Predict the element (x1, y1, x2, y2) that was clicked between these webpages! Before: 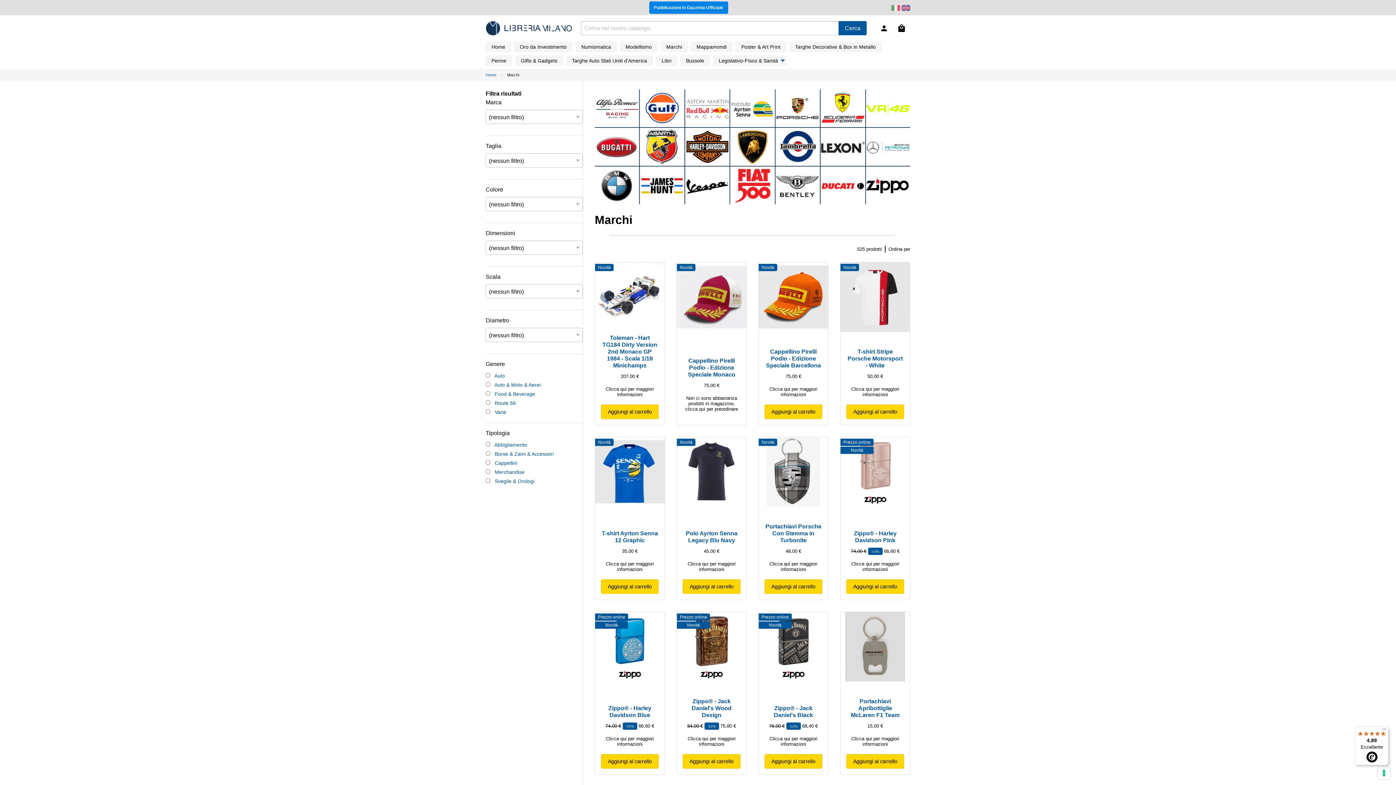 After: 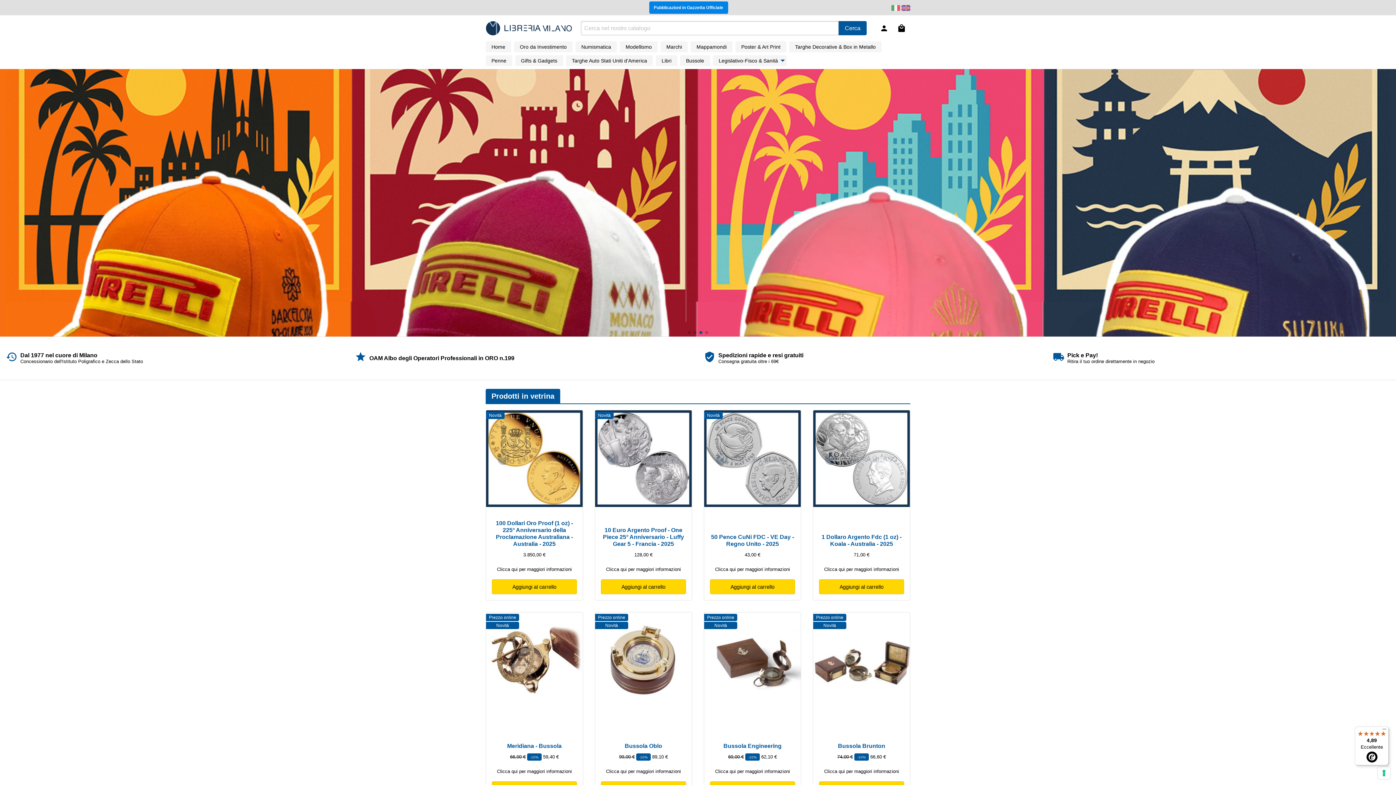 Action: bbox: (485, 72, 497, 77) label: Home 